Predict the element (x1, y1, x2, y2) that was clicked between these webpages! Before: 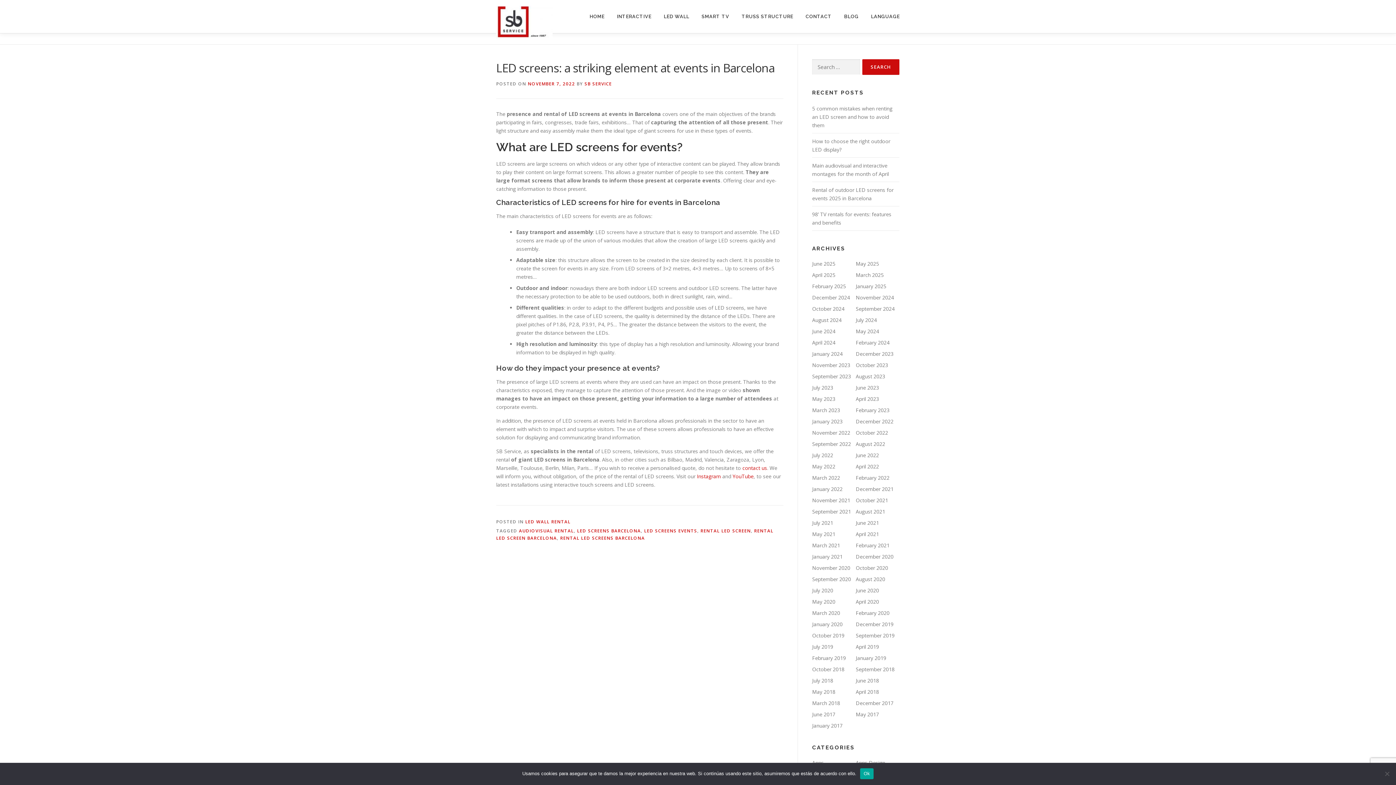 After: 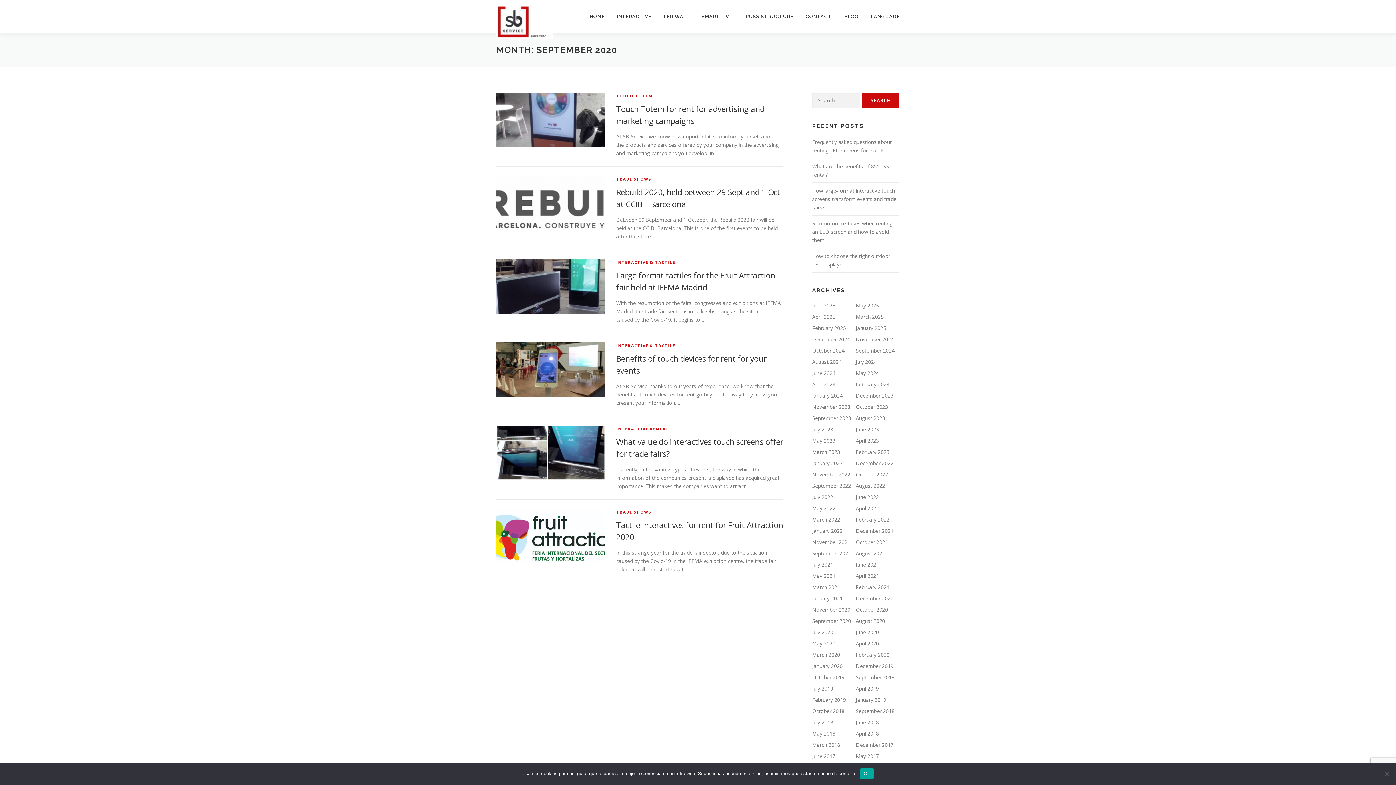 Action: label: September 2020 bbox: (812, 576, 851, 582)